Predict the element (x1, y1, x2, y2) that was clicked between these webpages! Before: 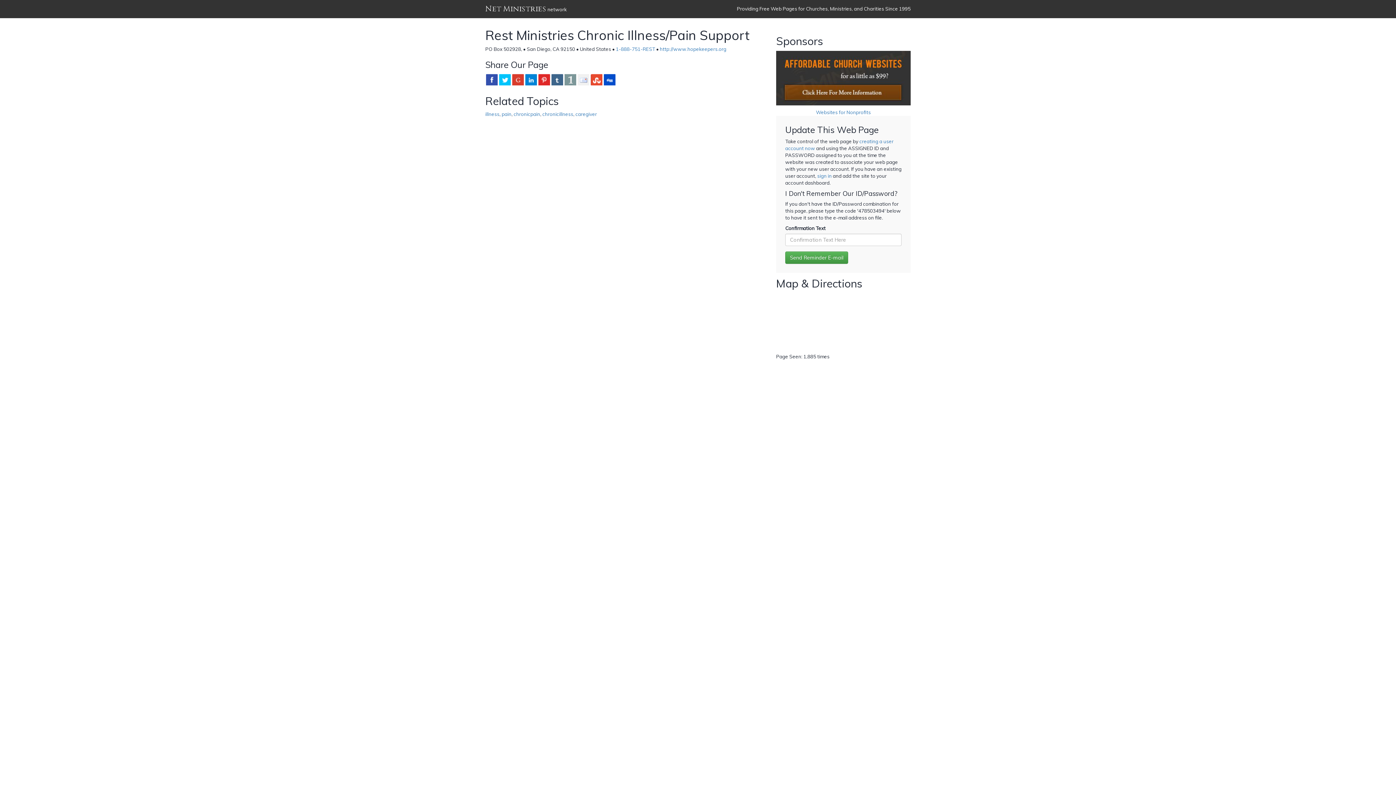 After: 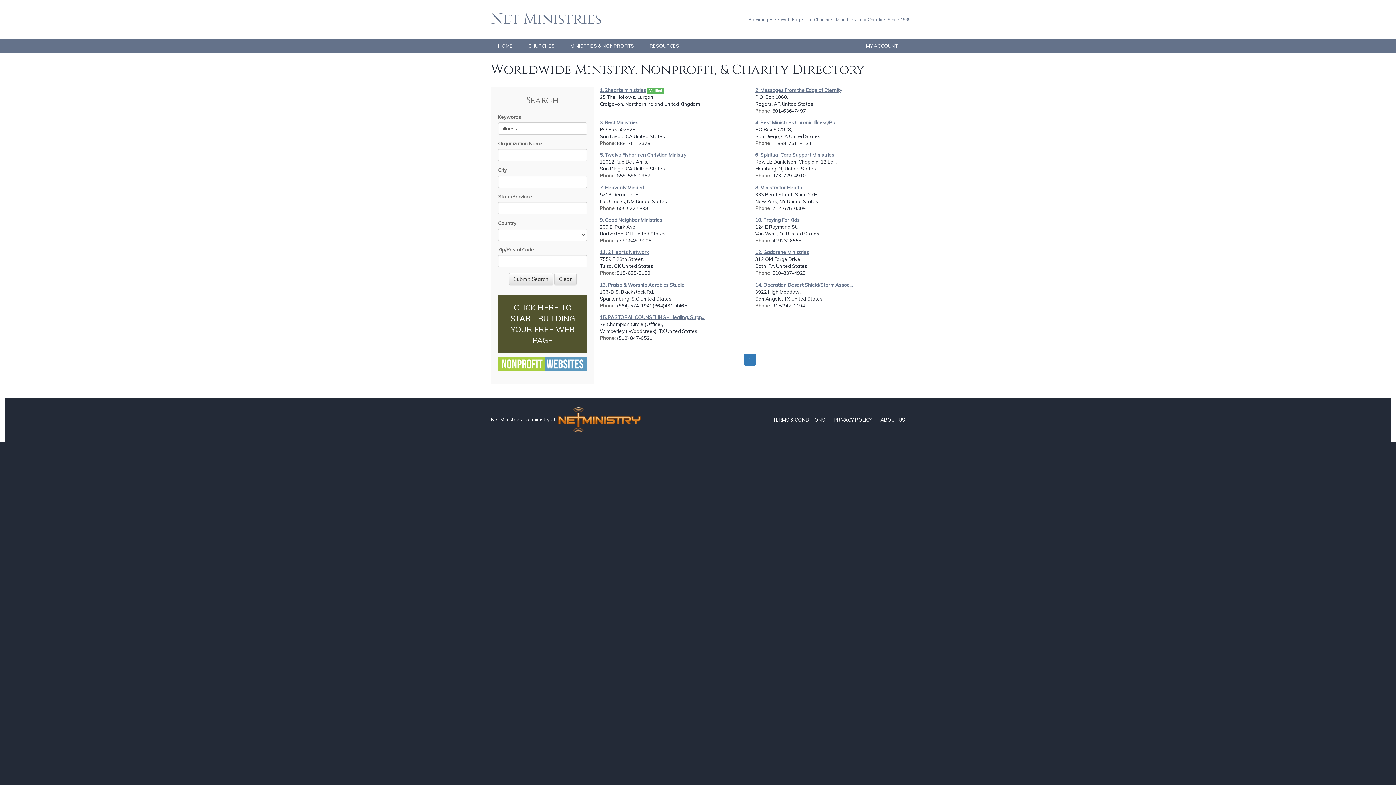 Action: bbox: (485, 111, 499, 116) label: illness